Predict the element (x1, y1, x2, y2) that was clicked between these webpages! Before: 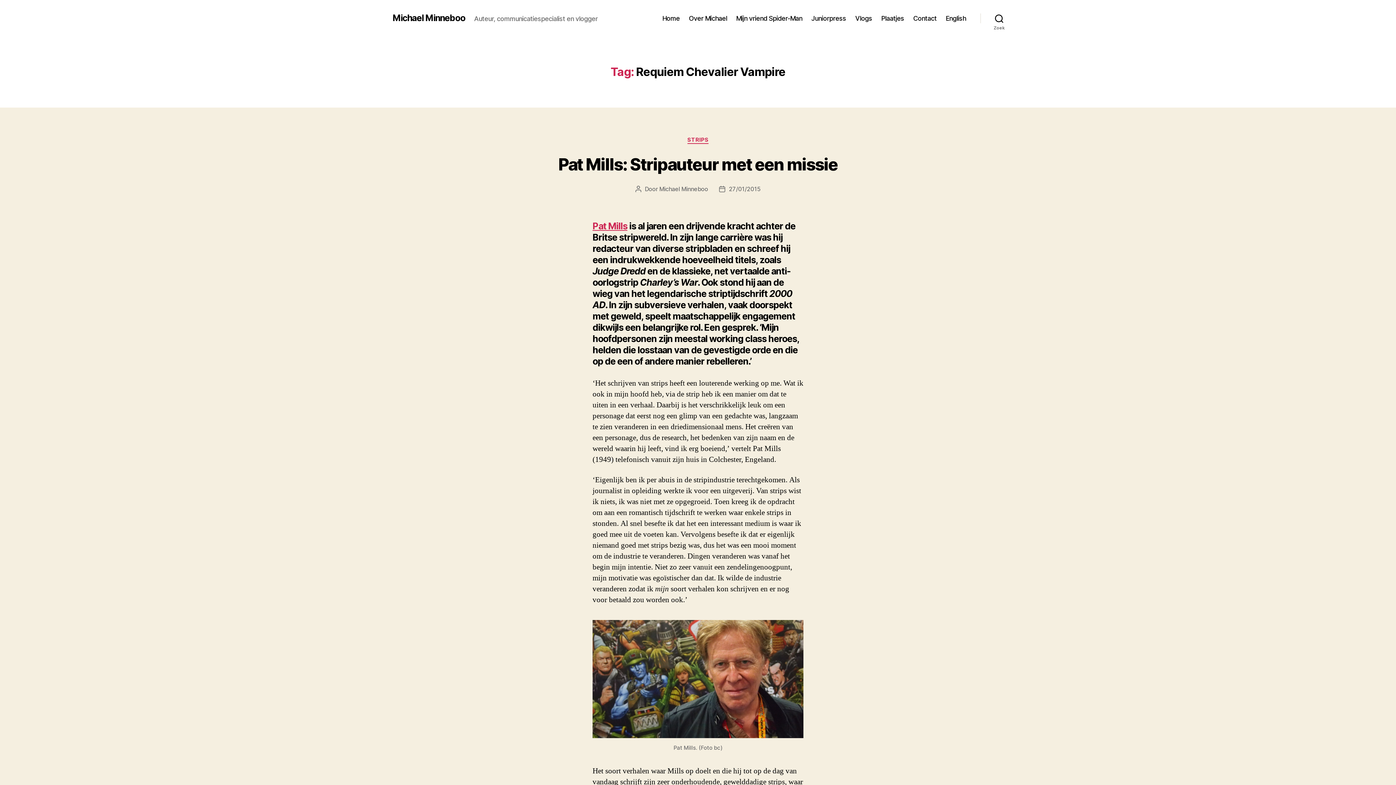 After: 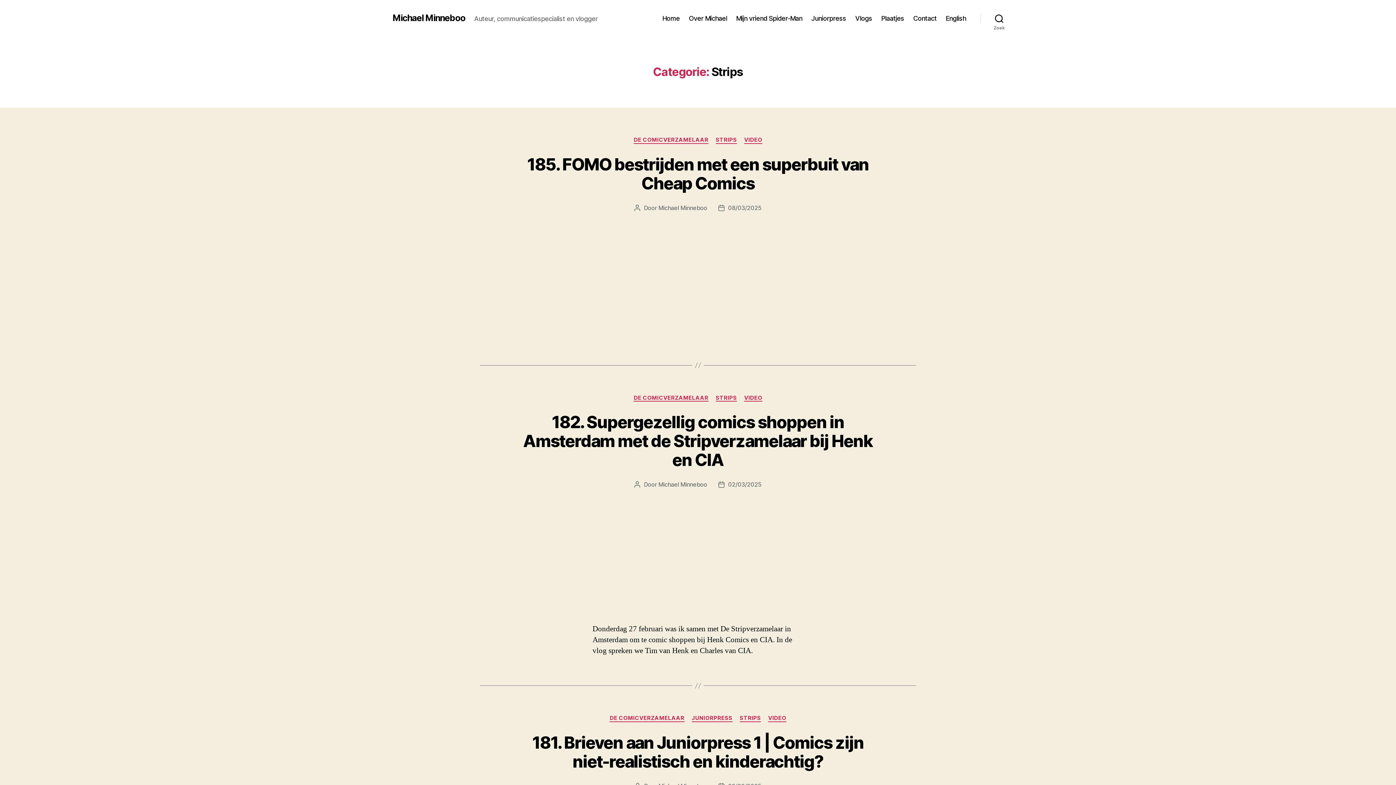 Action: bbox: (687, 136, 708, 143) label: STRIPS